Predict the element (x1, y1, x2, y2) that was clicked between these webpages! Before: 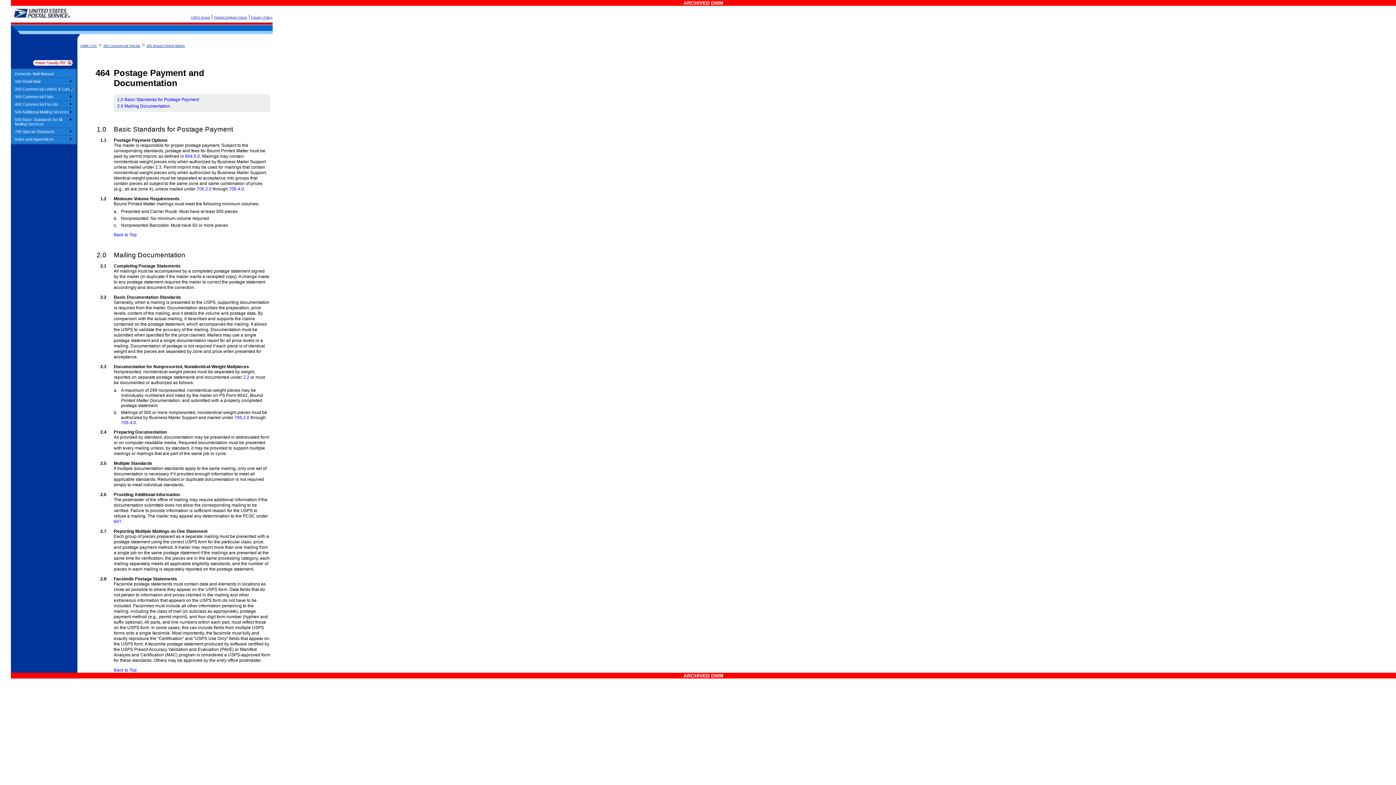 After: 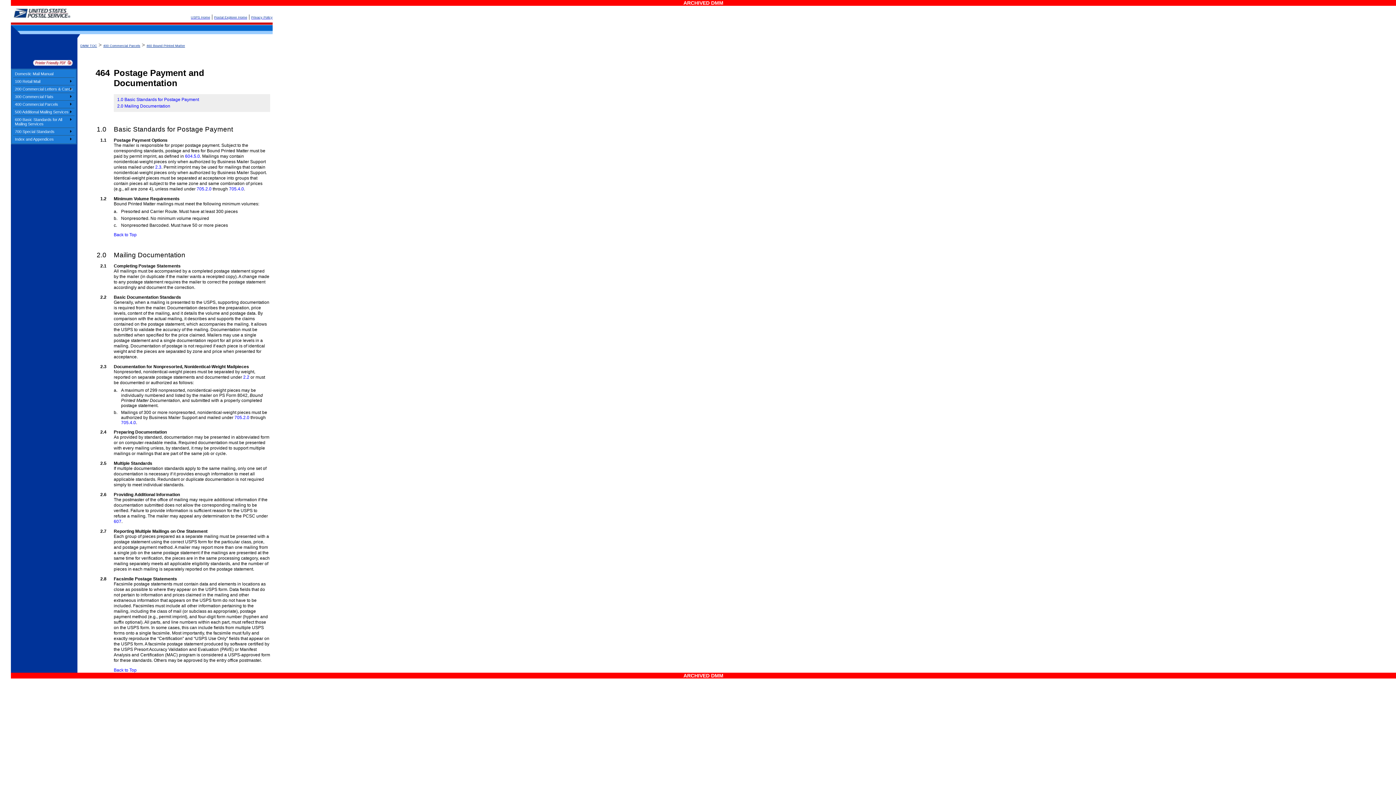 Action: label: Multiple Standards bbox: (113, 460, 152, 466)